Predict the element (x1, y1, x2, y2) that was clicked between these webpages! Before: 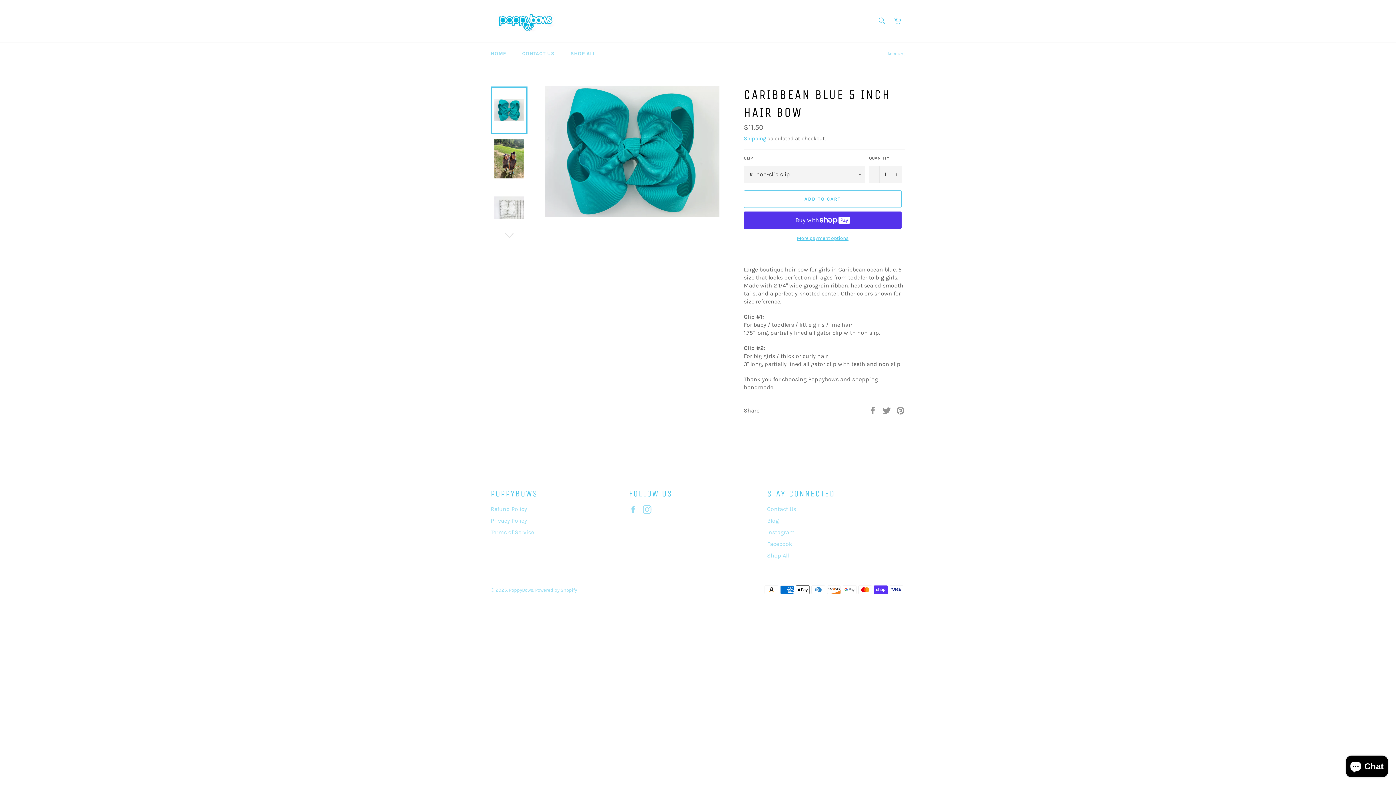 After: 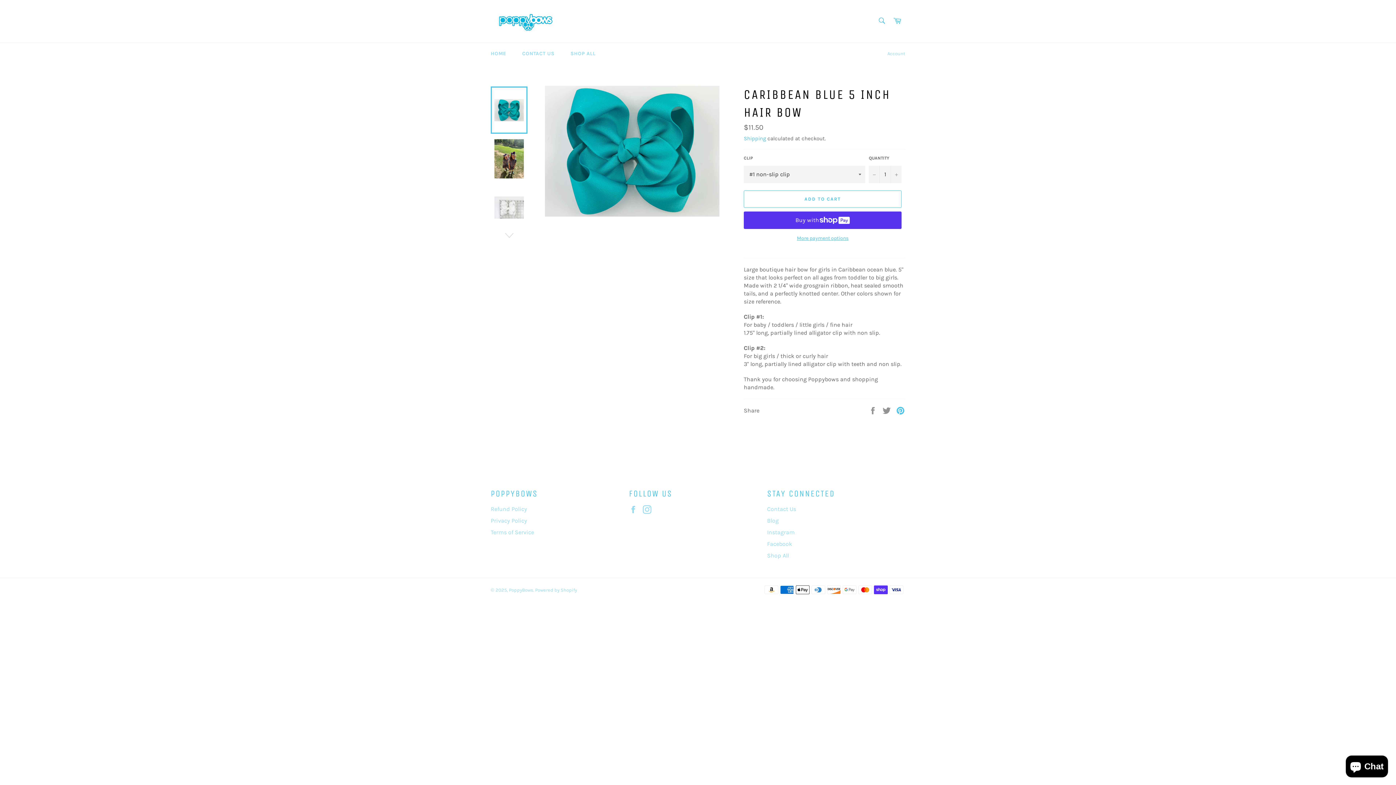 Action: label: Pin on Pinterest bbox: (896, 406, 905, 413)